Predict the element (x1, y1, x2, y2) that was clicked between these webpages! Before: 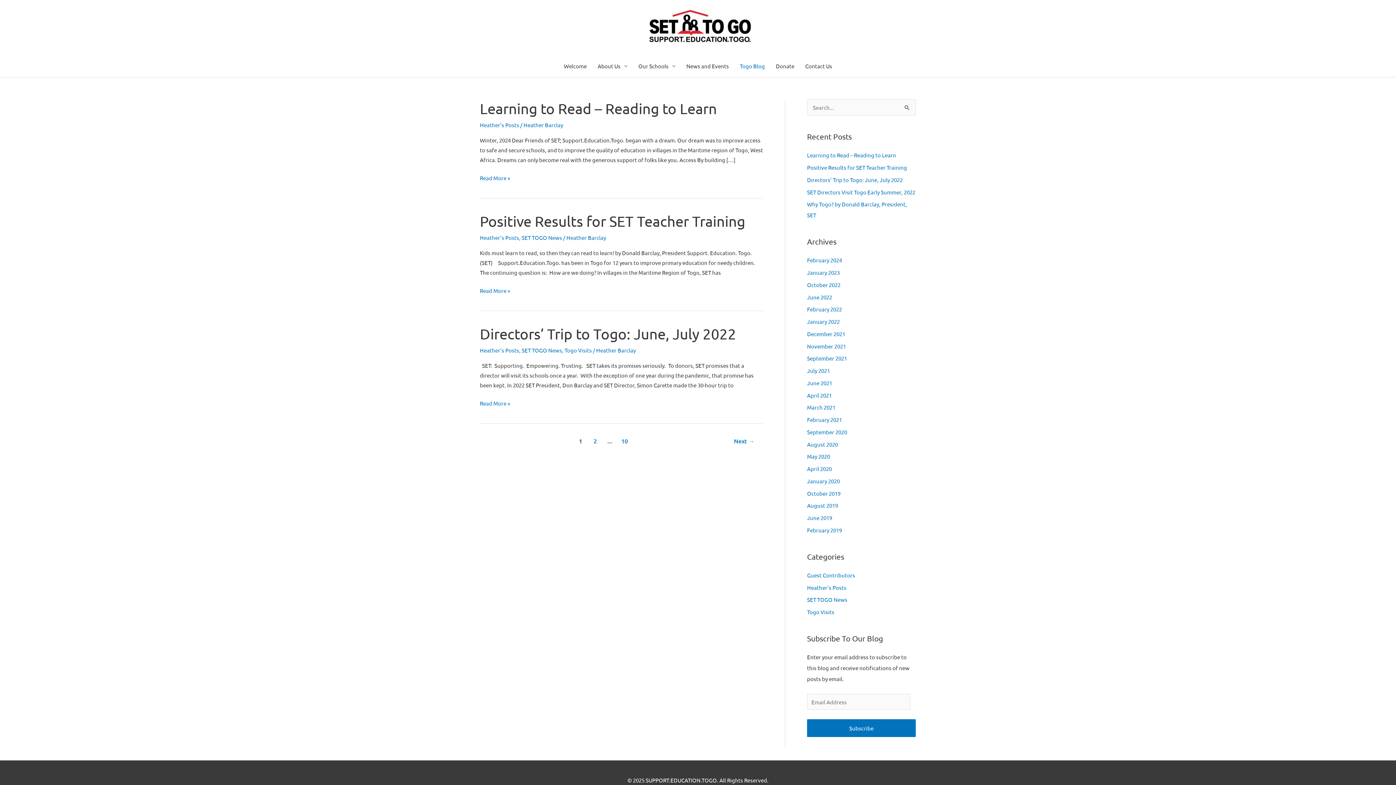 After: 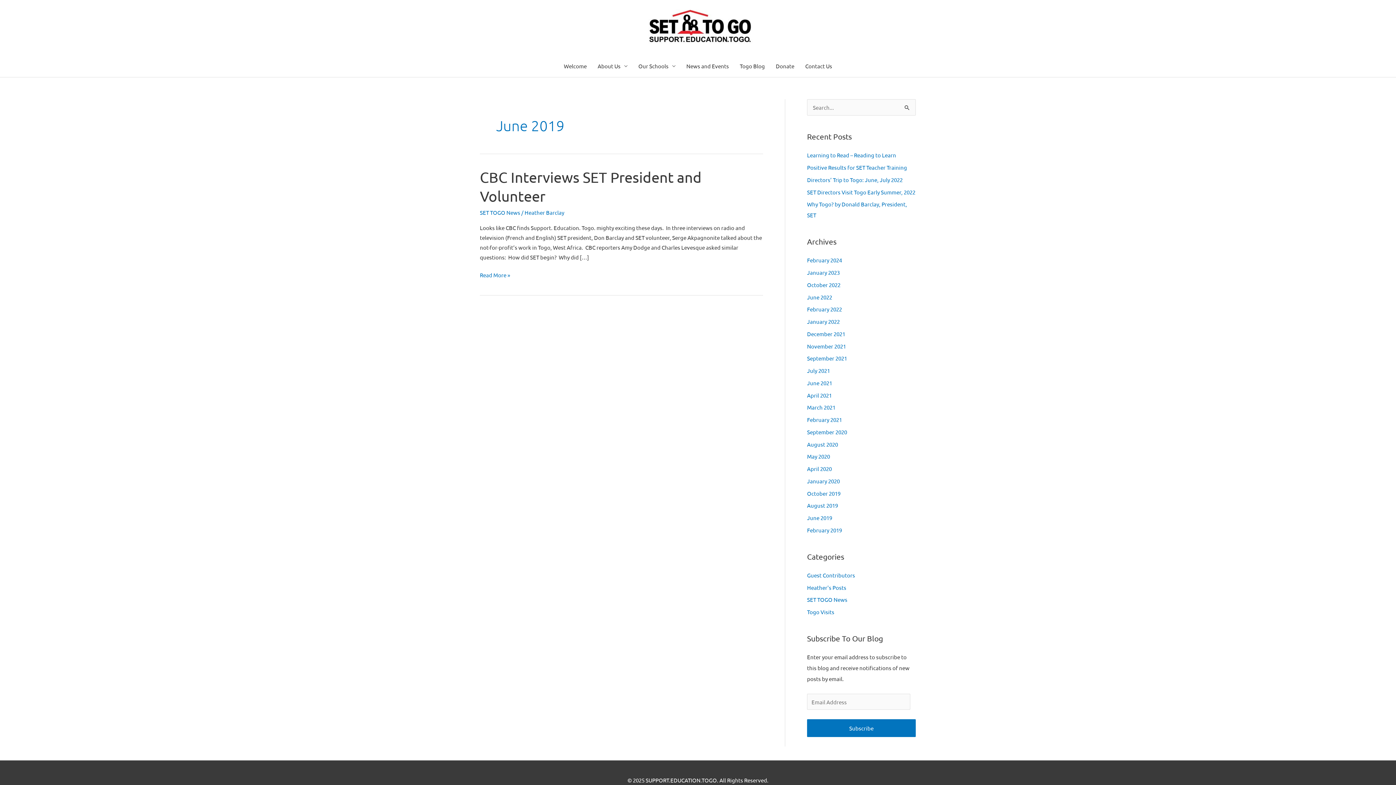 Action: label: June 2019 bbox: (807, 514, 832, 521)